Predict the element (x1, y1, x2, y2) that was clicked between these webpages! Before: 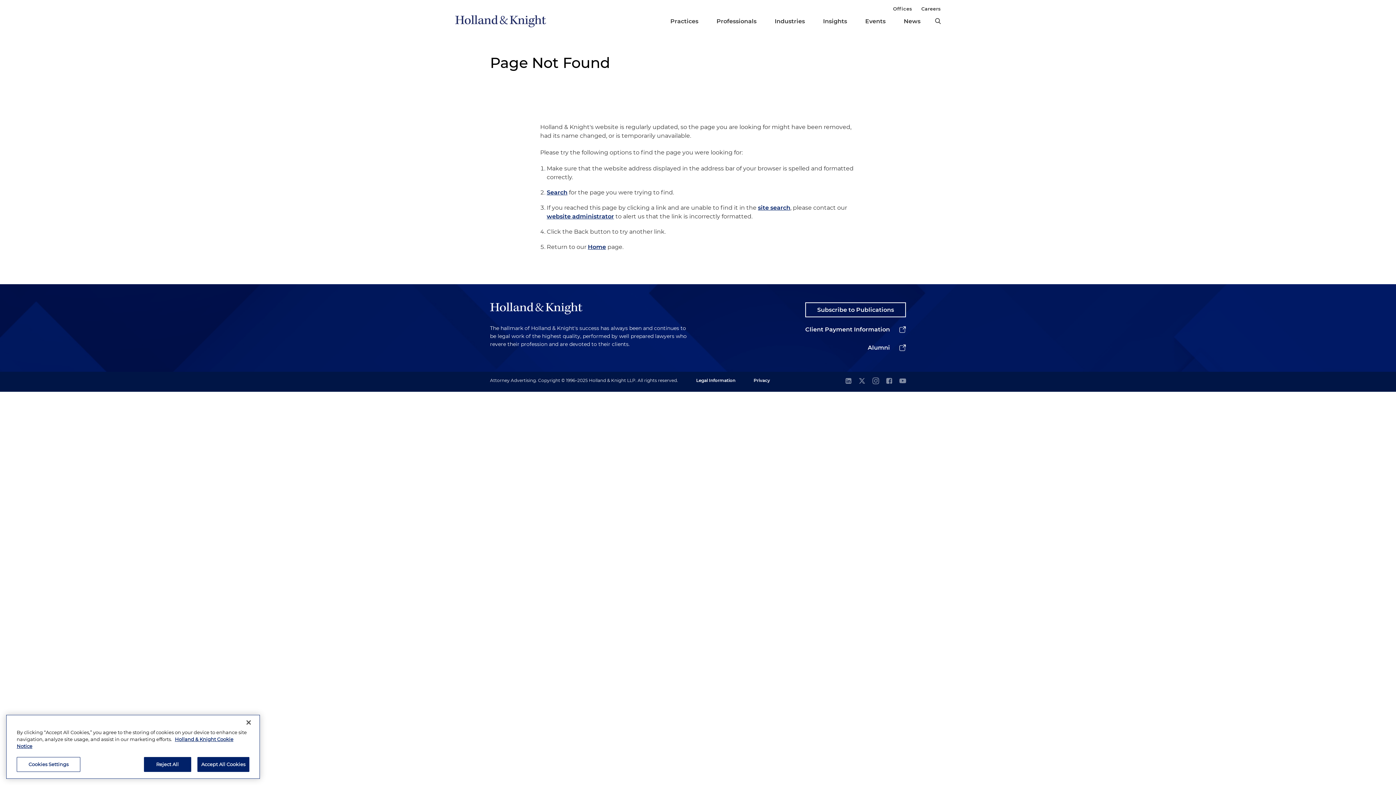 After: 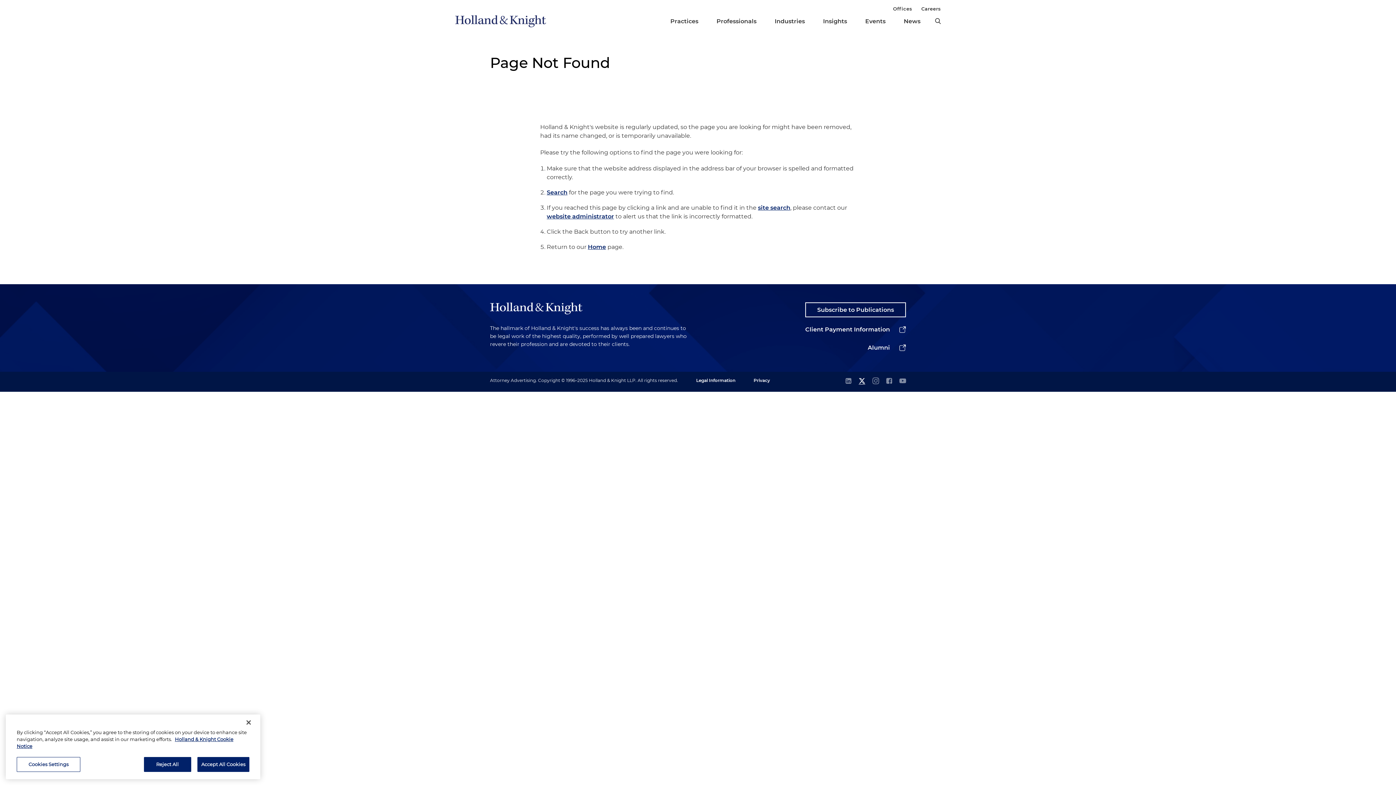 Action: bbox: (858, 377, 865, 385) label: twitter